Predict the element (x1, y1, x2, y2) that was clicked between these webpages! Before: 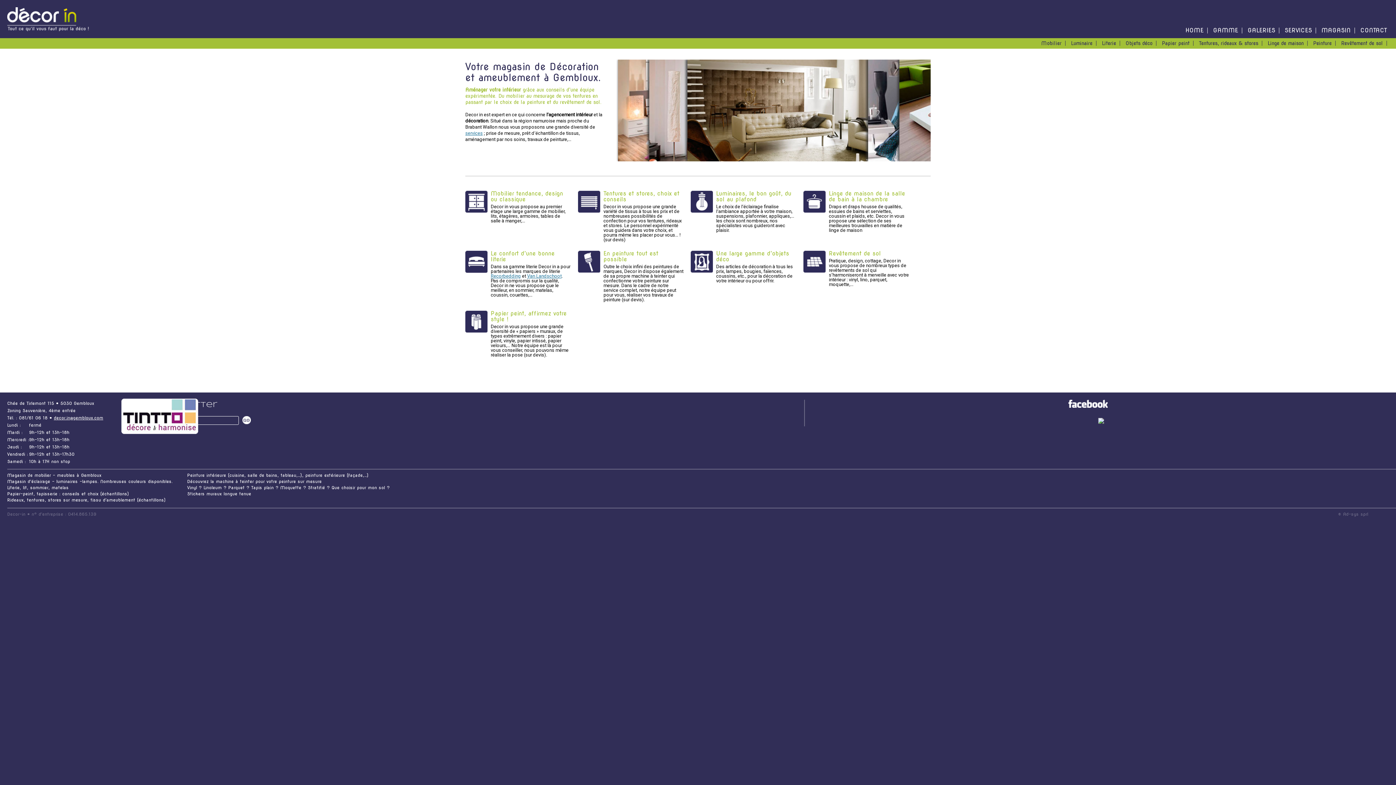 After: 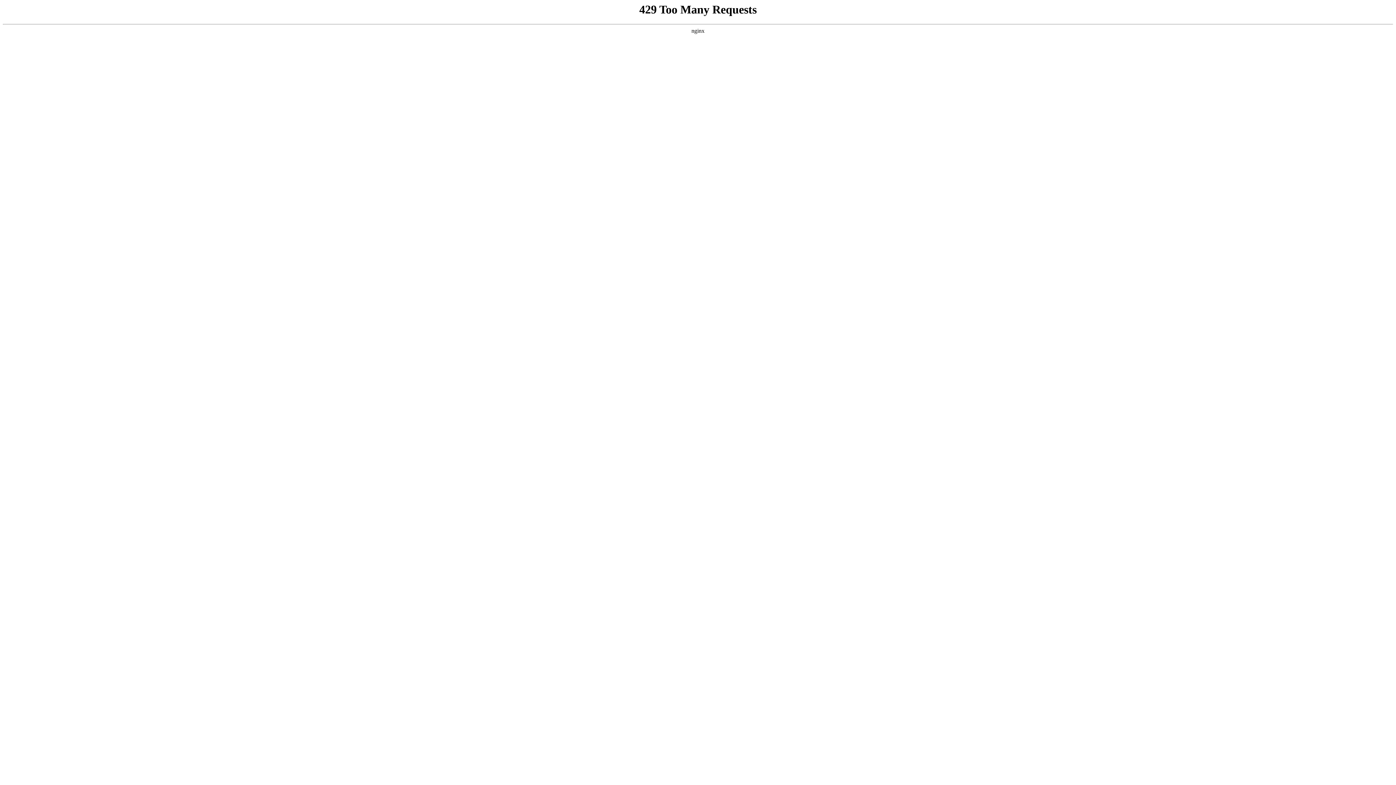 Action: label: Van Landschoot bbox: (527, 273, 561, 278)